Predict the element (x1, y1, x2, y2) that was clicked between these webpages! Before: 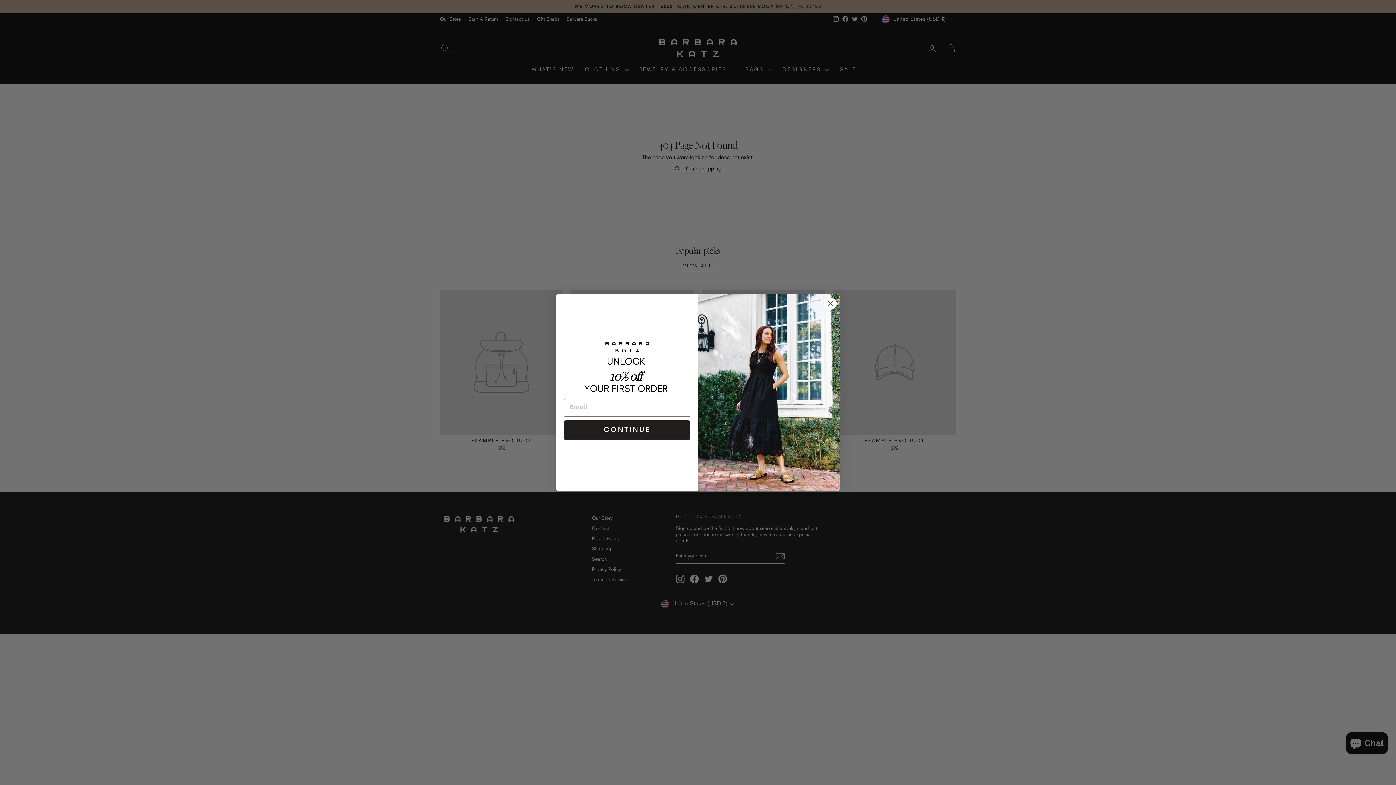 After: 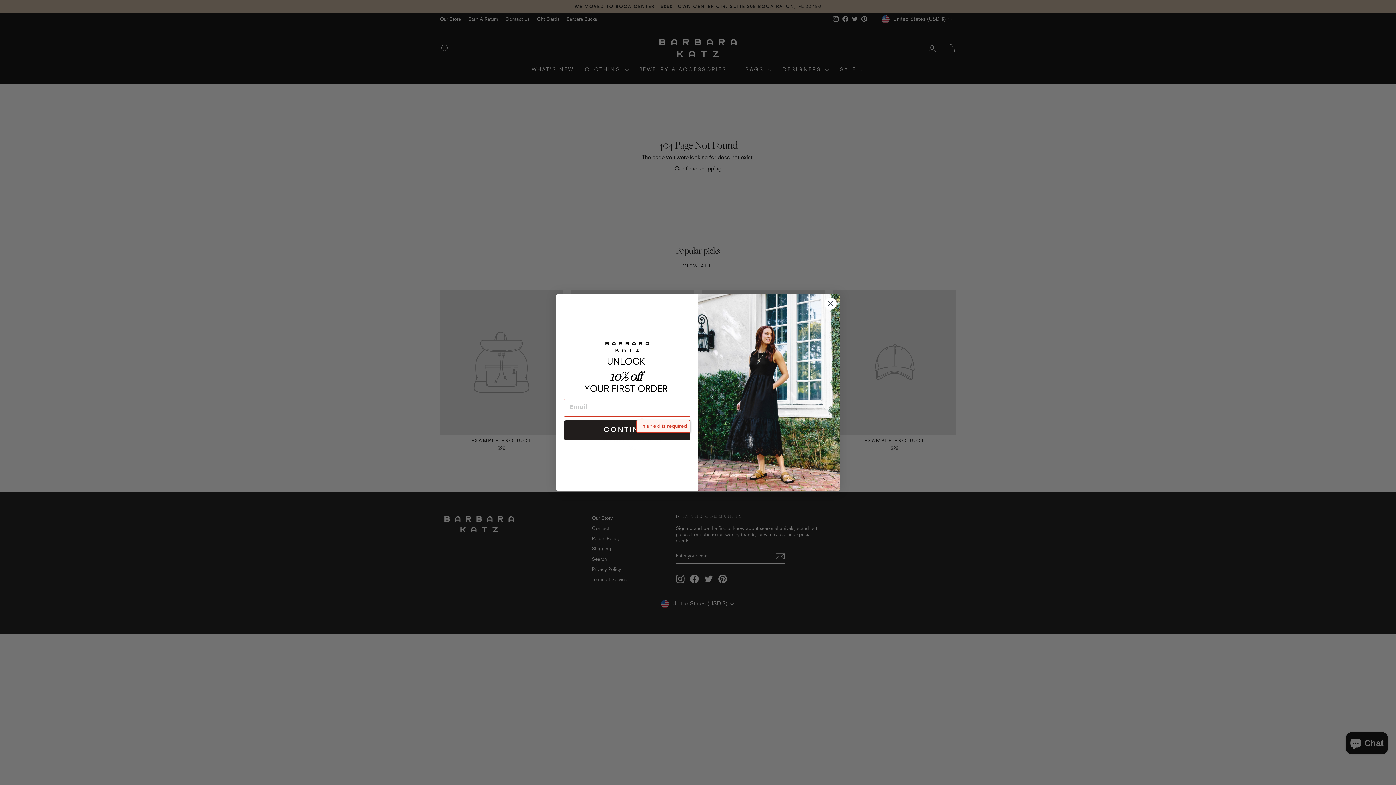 Action: label: CONTINUE bbox: (564, 420, 690, 440)